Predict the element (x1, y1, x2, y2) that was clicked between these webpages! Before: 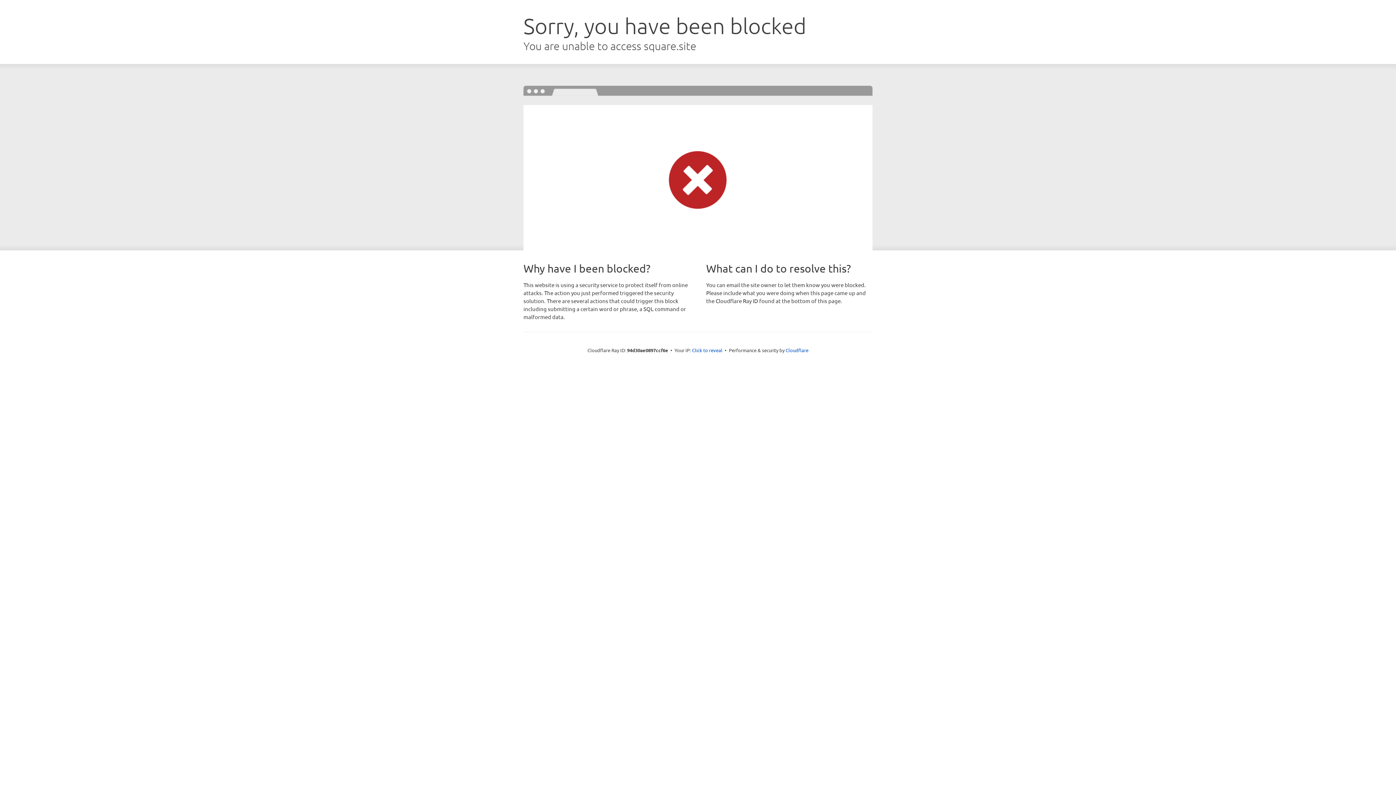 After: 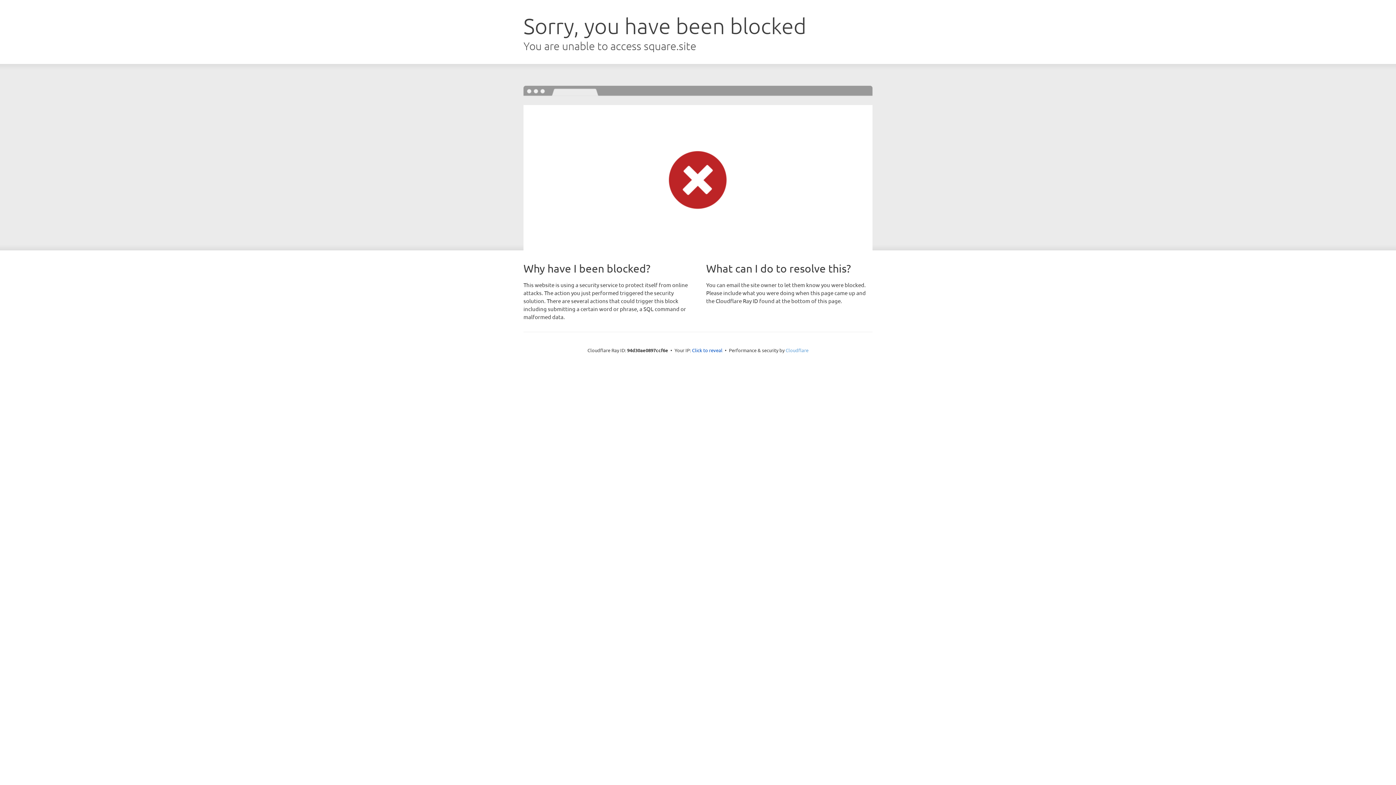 Action: bbox: (785, 347, 808, 353) label: Cloudflare